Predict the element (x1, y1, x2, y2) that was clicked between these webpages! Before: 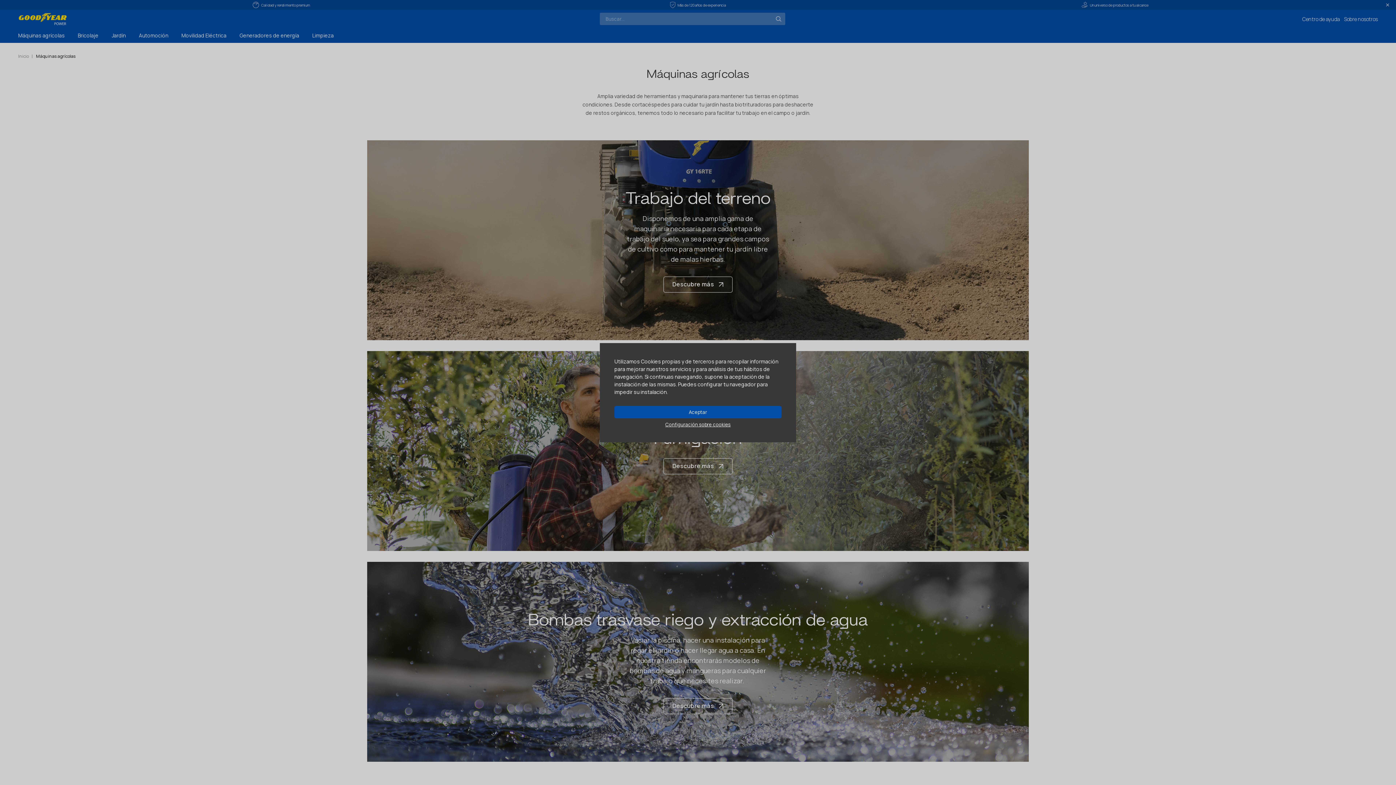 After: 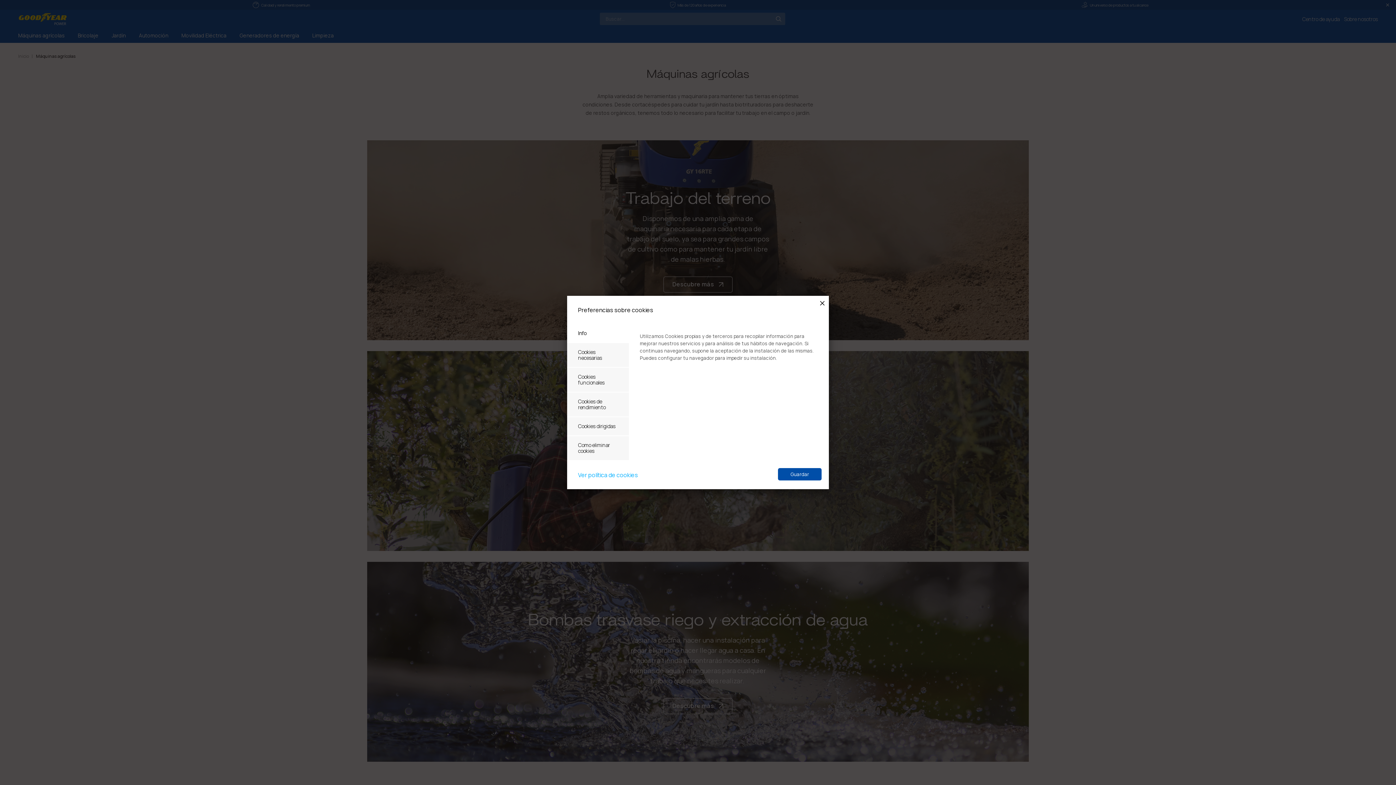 Action: label: Configuración sobre cookies bbox: (665, 422, 730, 427)